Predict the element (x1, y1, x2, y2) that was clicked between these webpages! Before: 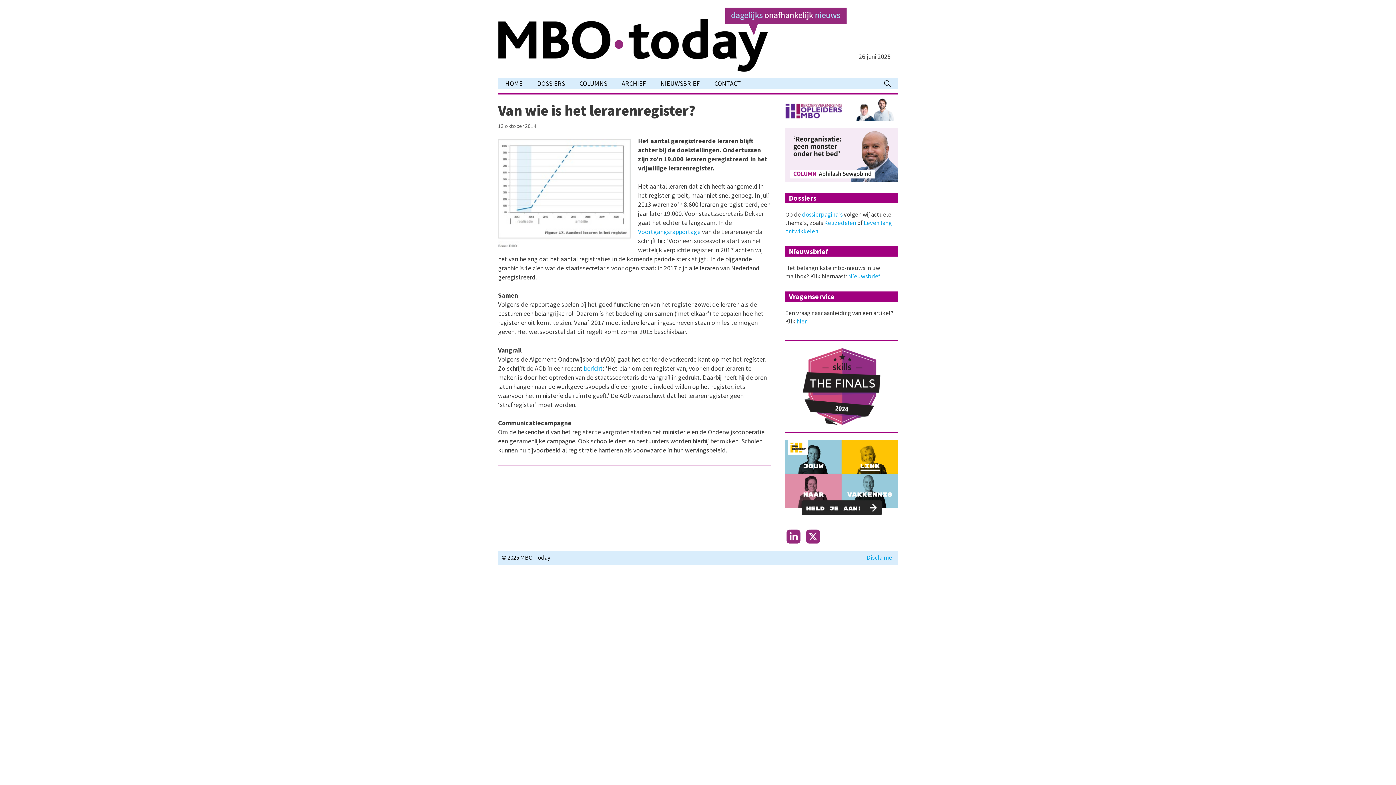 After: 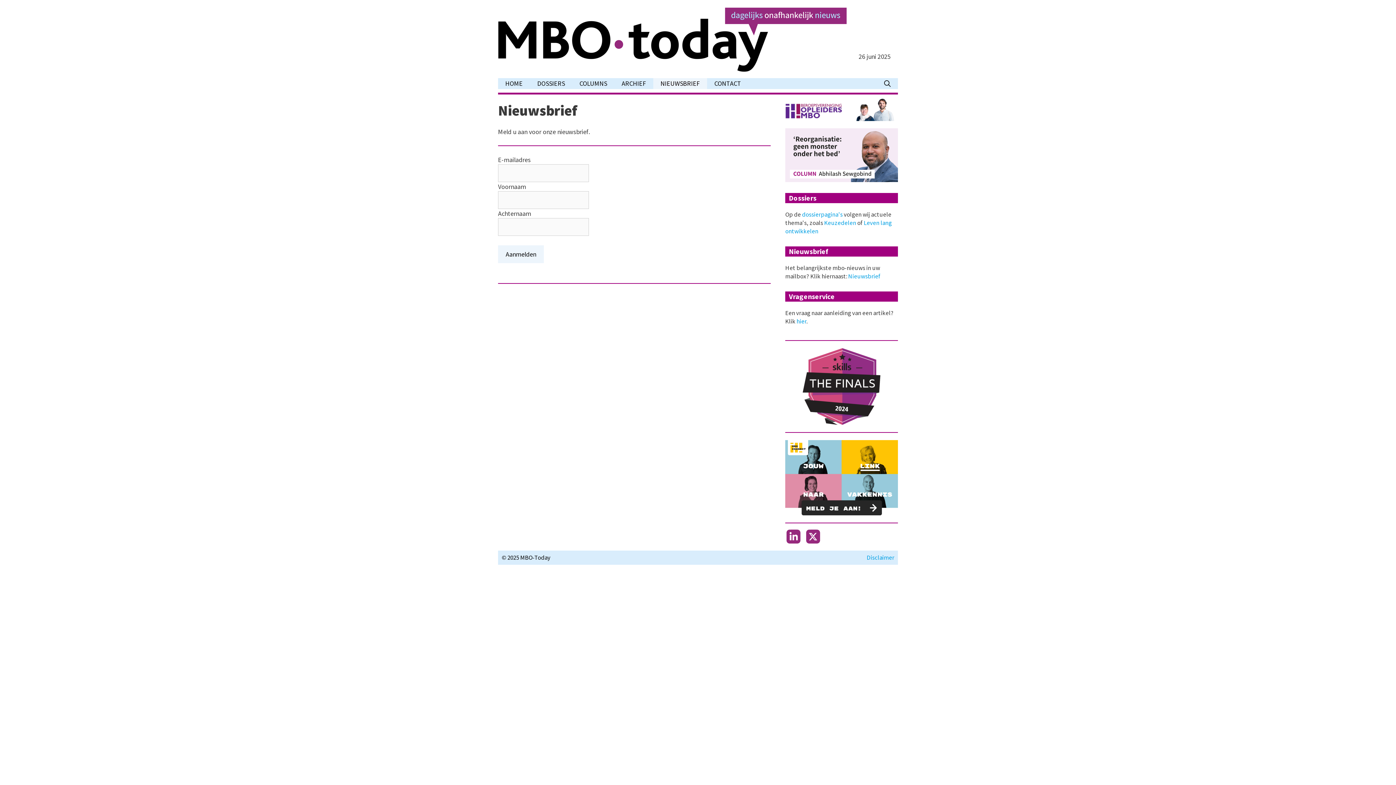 Action: label: Nieuwsbrief bbox: (848, 272, 880, 280)